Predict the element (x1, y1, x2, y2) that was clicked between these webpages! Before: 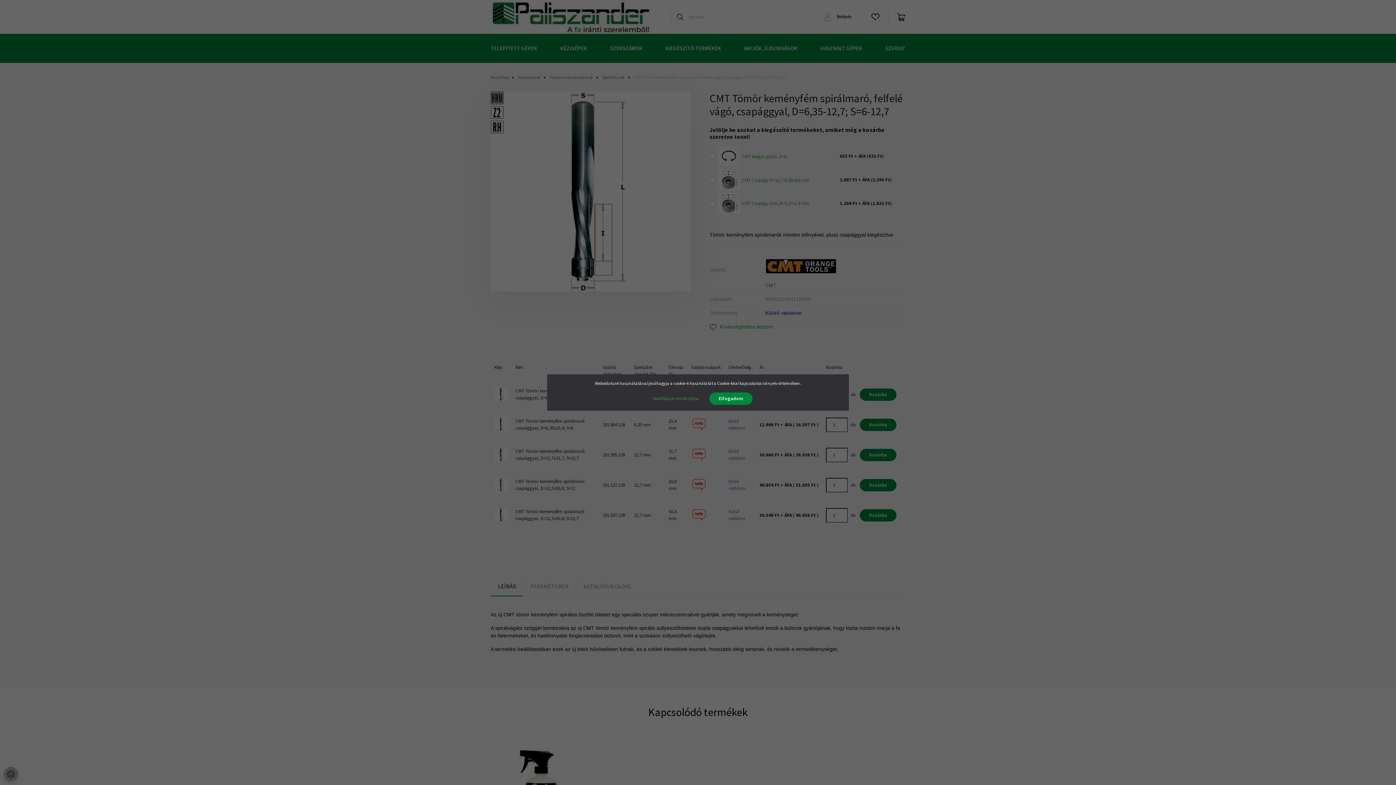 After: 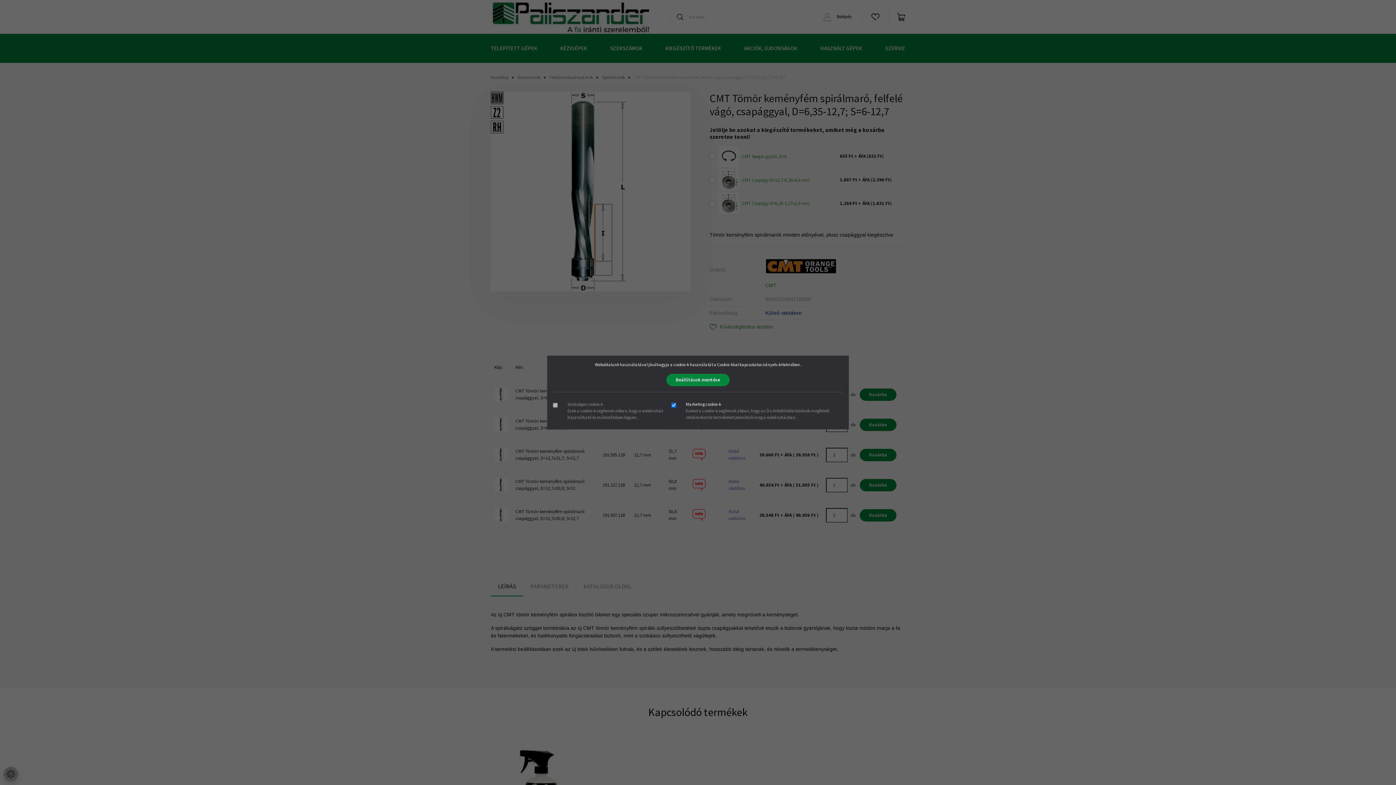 Action: label: Beállítások módosítása bbox: (643, 392, 708, 405)